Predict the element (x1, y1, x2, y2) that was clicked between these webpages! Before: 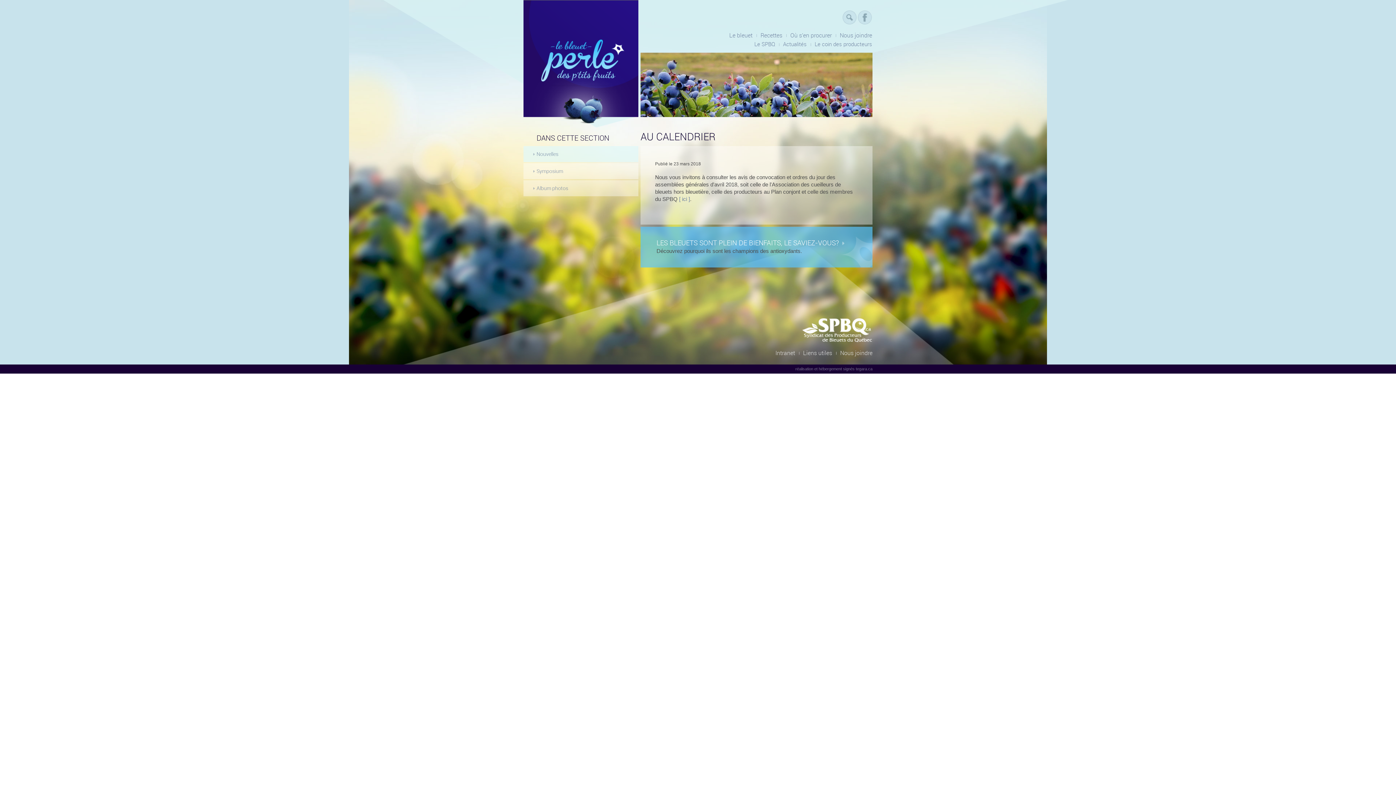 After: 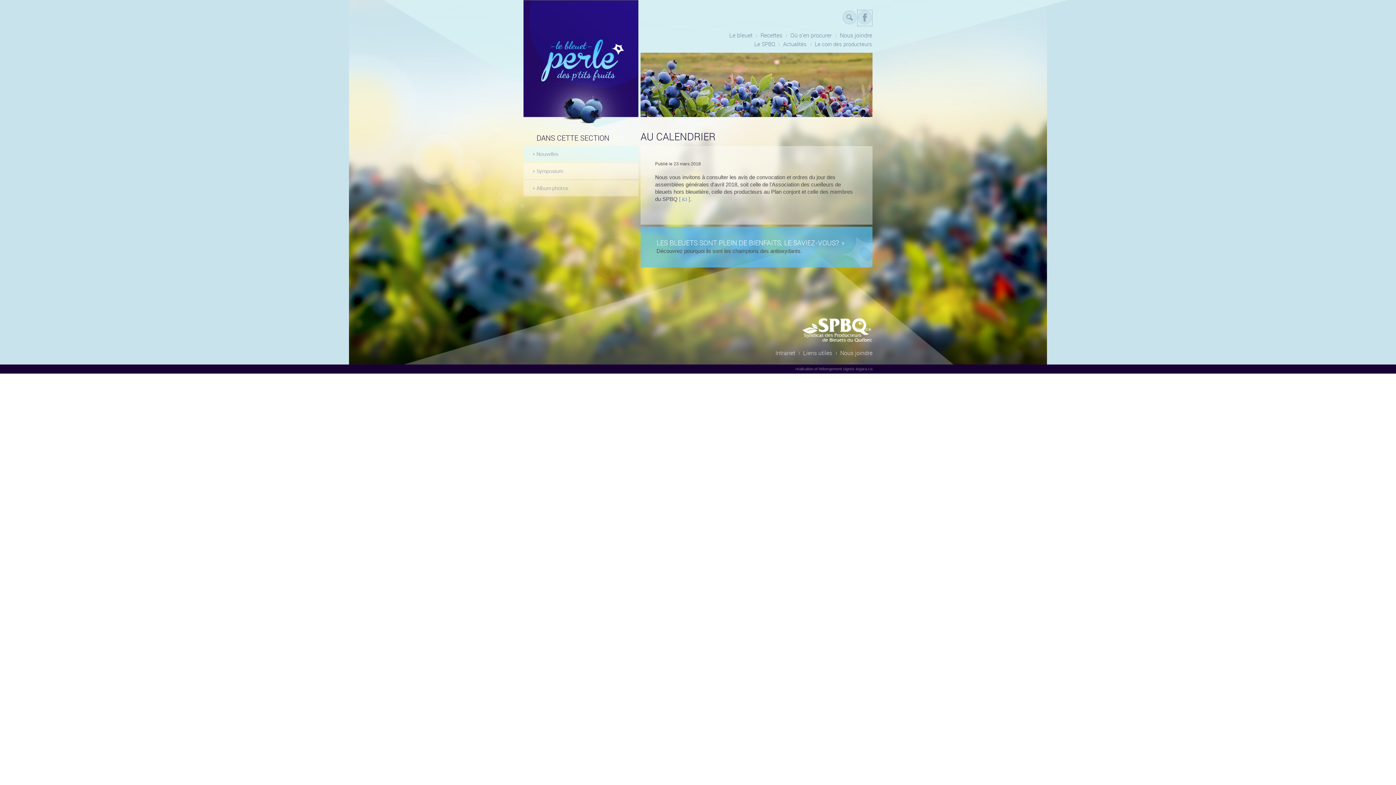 Action: bbox: (857, 20, 872, 25)